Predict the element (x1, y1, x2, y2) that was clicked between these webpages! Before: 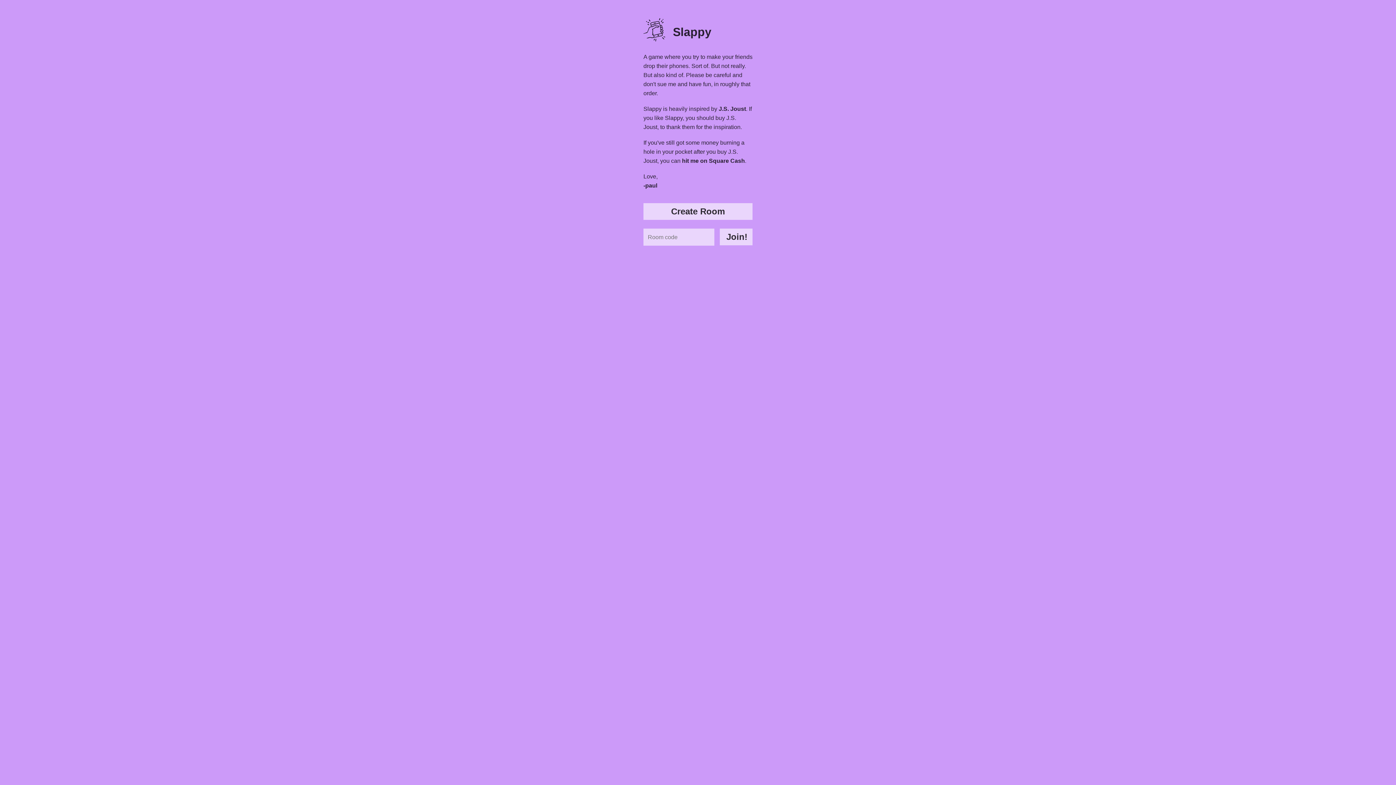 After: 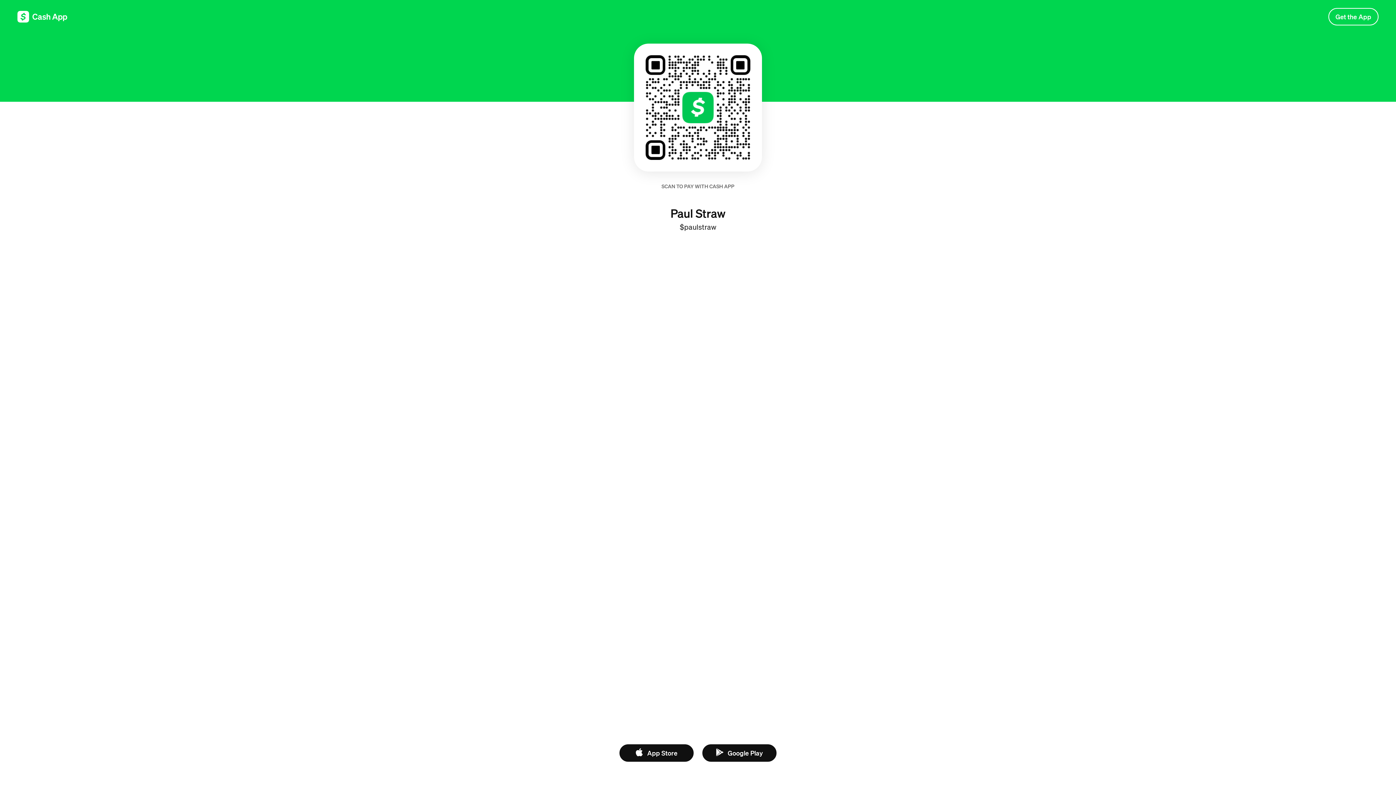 Action: label: hit me on Square Cash bbox: (682, 157, 745, 163)